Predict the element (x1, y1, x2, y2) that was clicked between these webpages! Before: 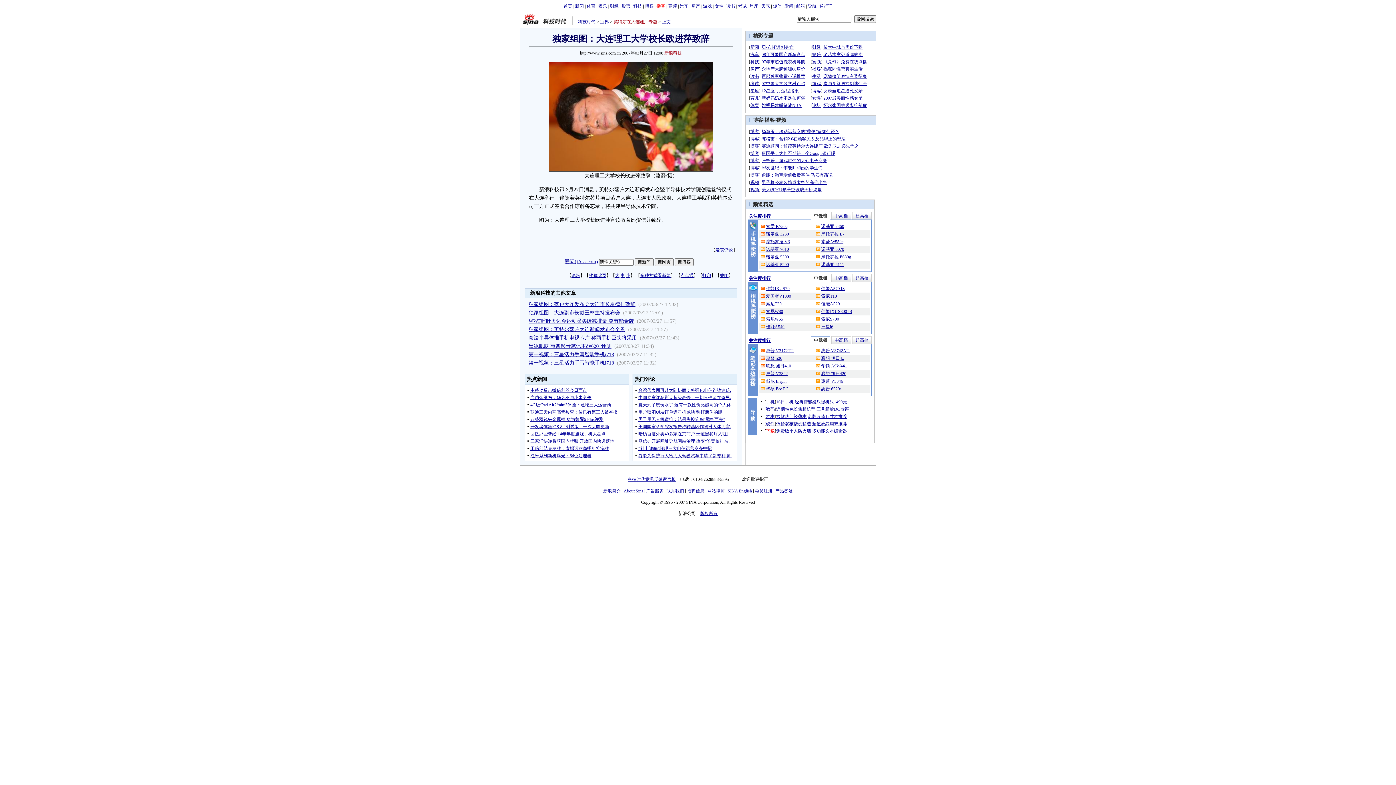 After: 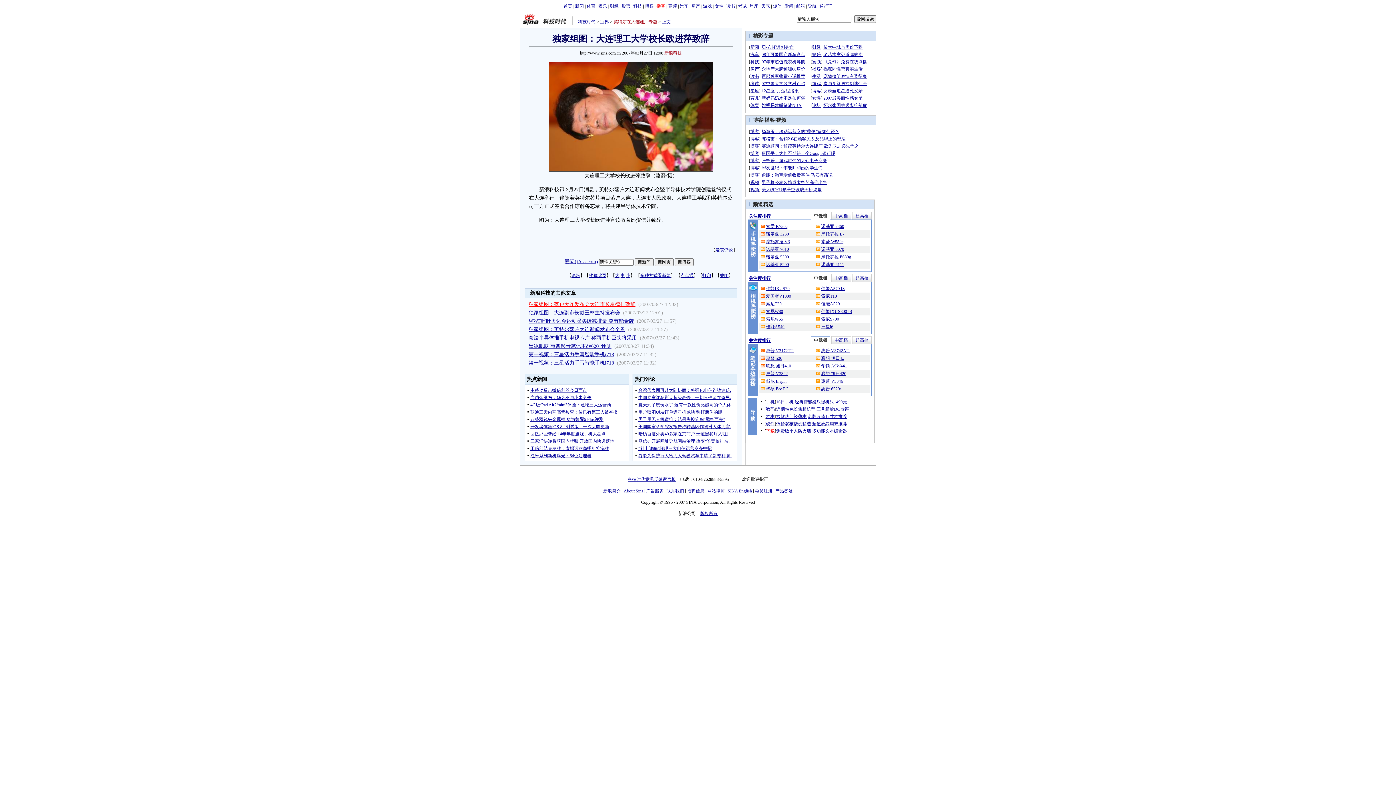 Action: label: 独家组图：落户大连发布会大连市长夏德仁致辞 bbox: (528, 301, 635, 307)